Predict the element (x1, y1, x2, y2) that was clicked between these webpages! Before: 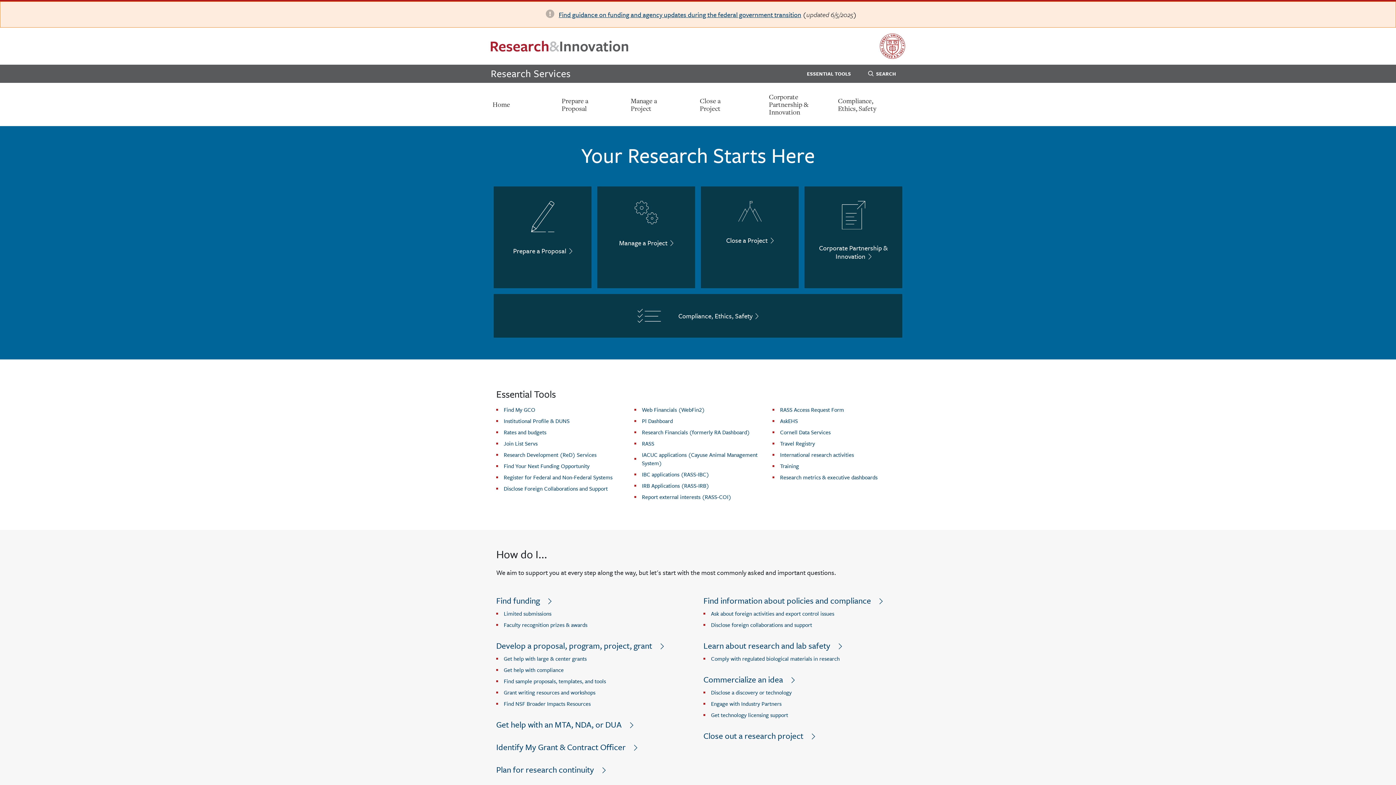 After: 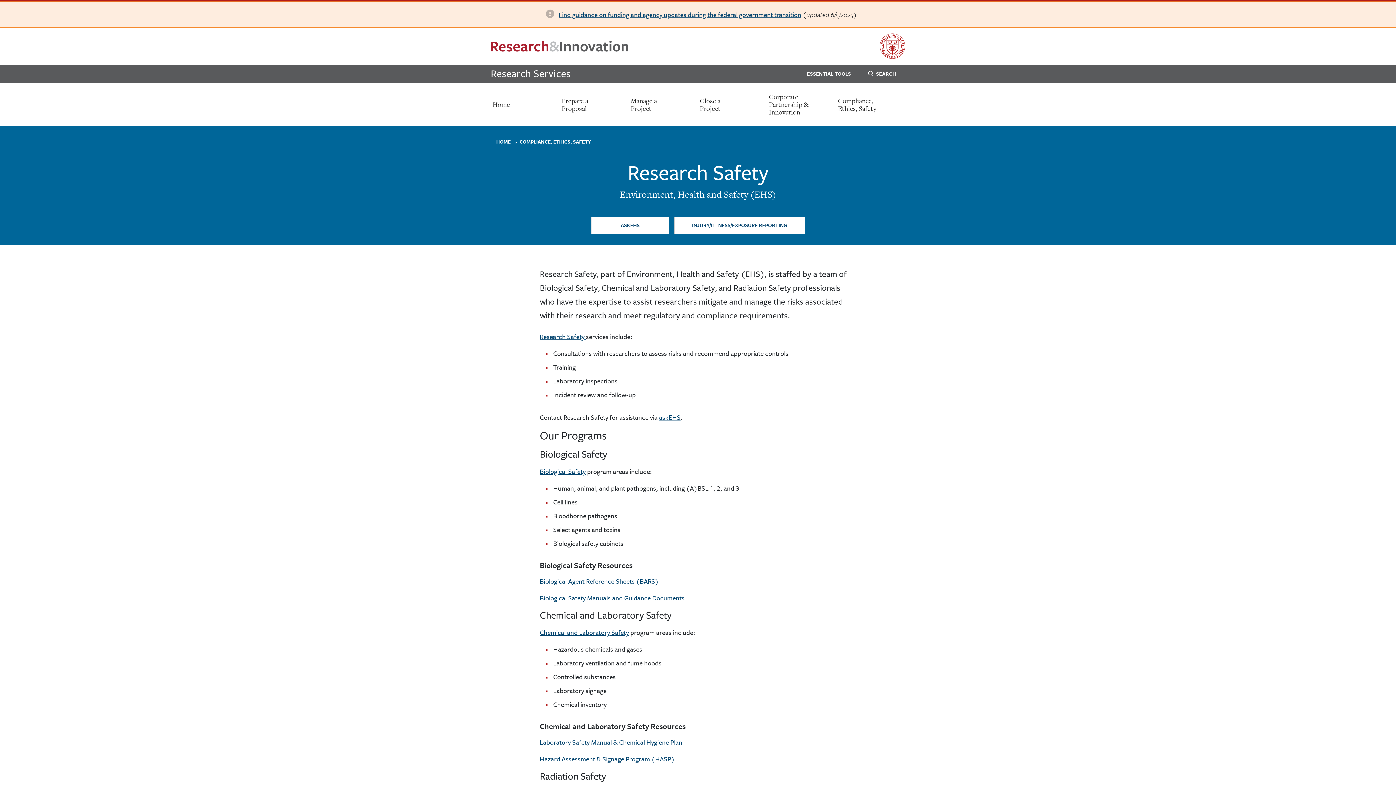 Action: label: Learn about research and lab safety bbox: (703, 640, 845, 652)